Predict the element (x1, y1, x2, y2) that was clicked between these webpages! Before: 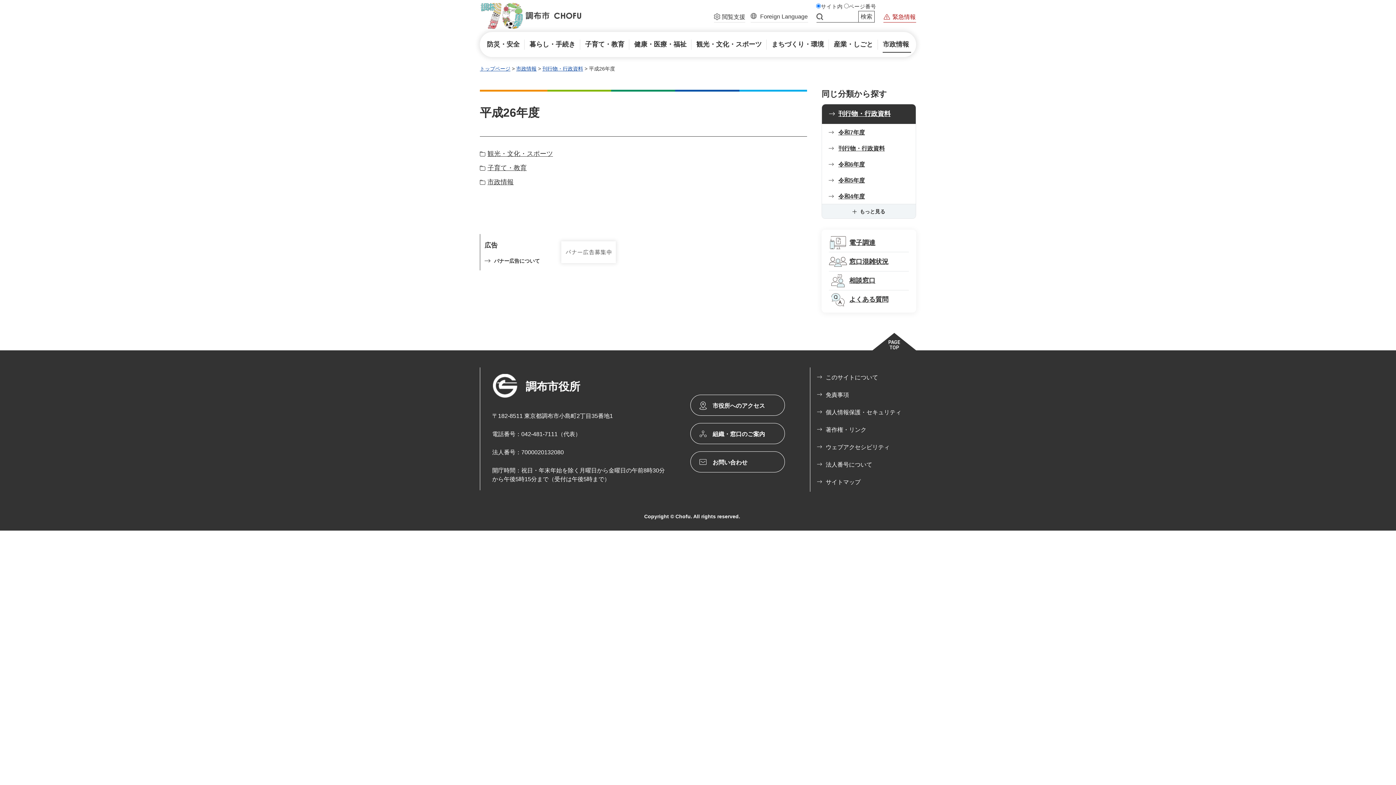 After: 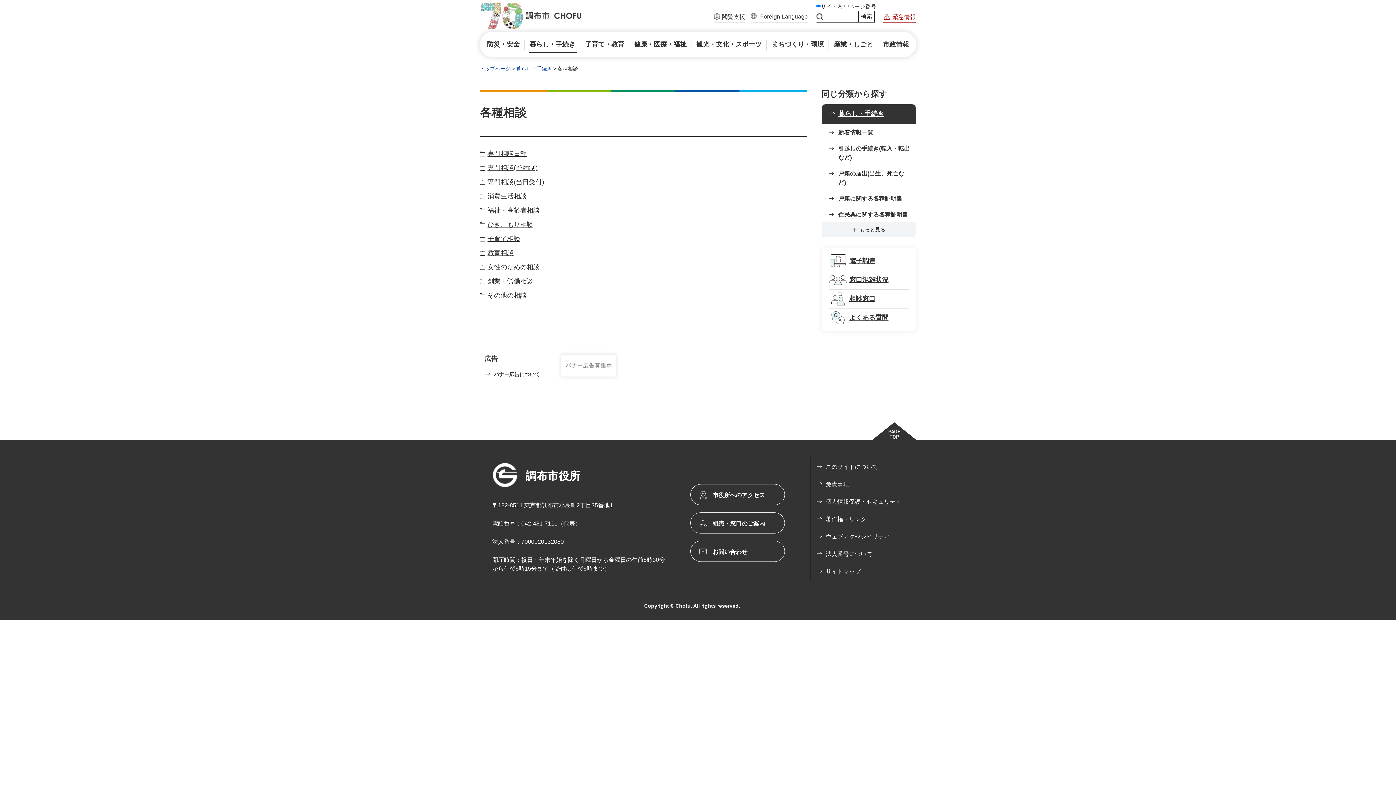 Action: label: 相談窓口 bbox: (829, 271, 909, 290)